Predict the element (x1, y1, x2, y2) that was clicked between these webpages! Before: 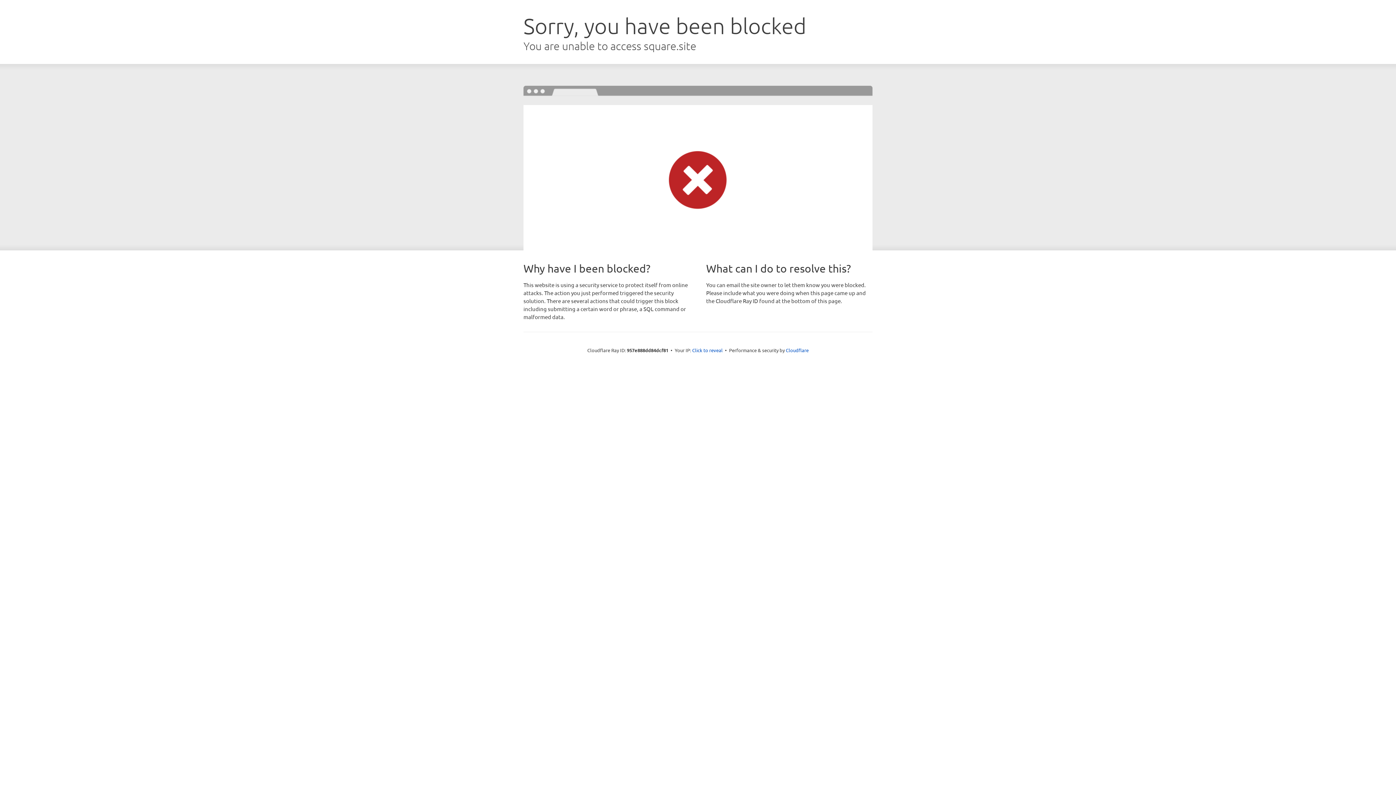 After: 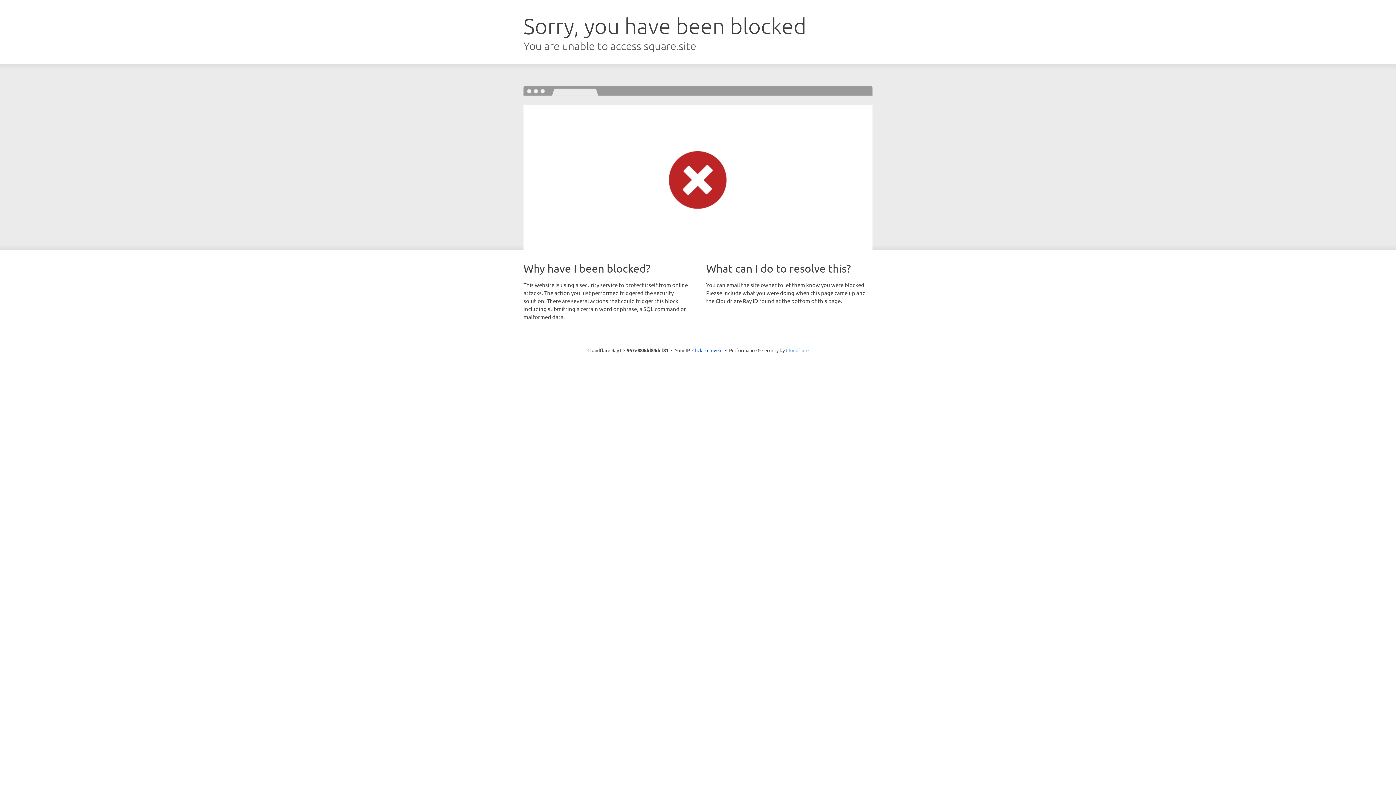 Action: bbox: (786, 347, 808, 353) label: Cloudflare